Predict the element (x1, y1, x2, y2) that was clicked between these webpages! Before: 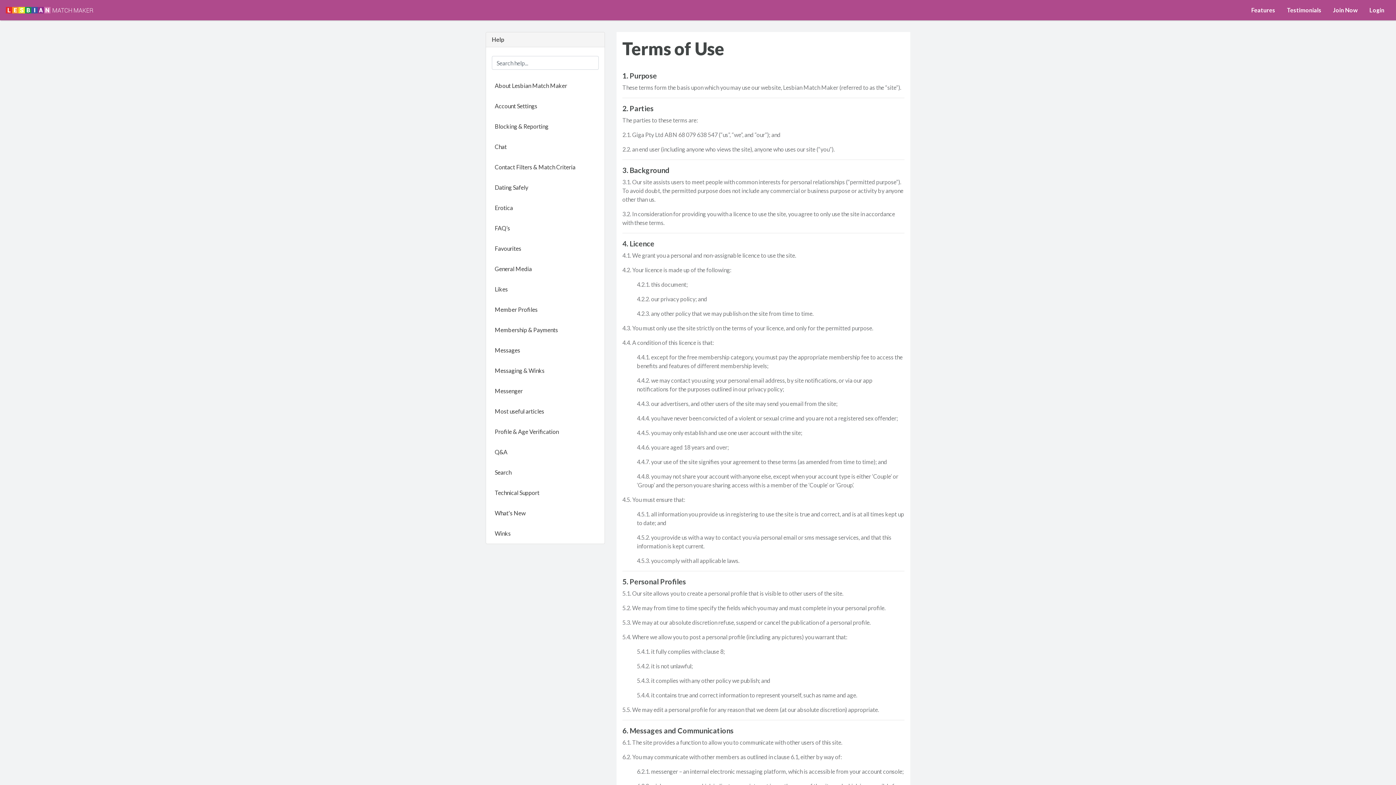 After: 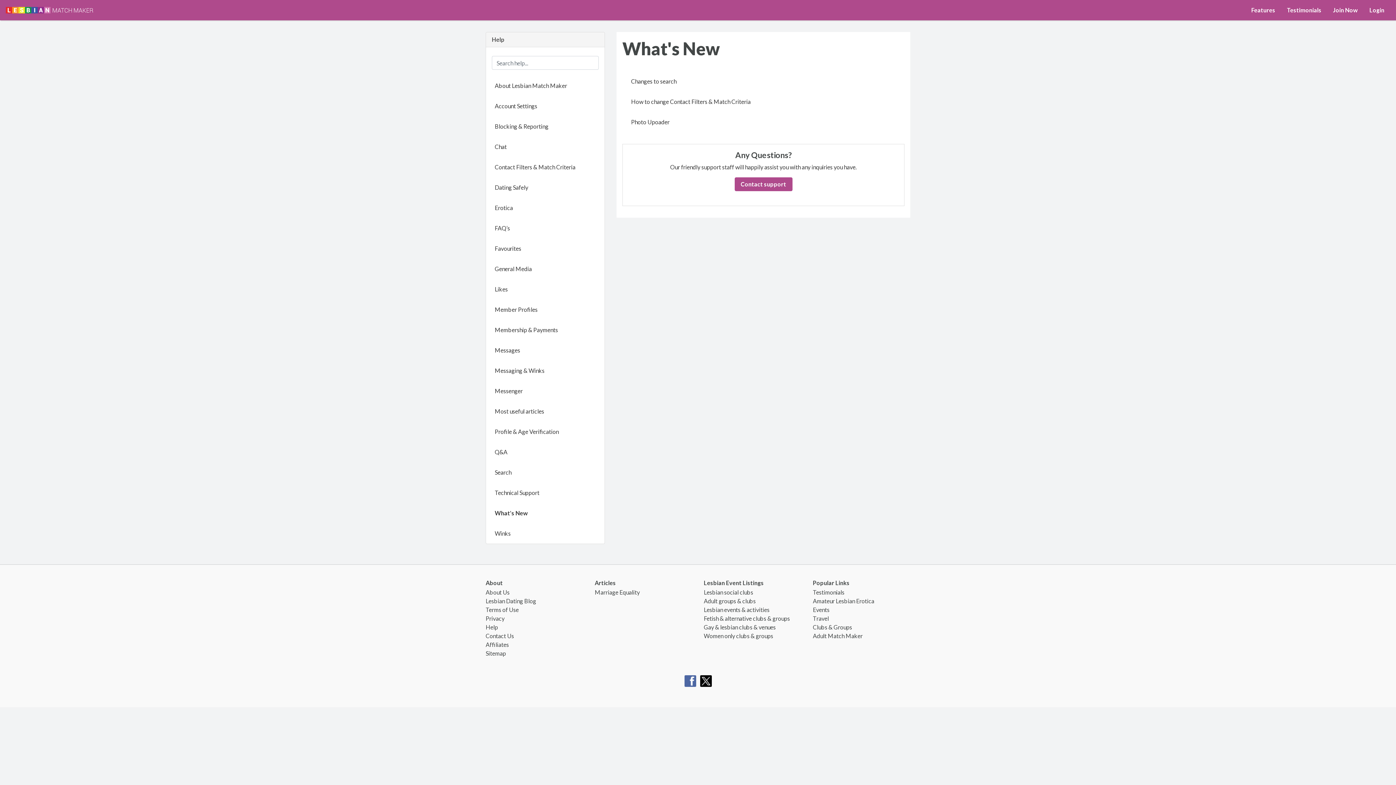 Action: bbox: (492, 506, 598, 520) label: What's New